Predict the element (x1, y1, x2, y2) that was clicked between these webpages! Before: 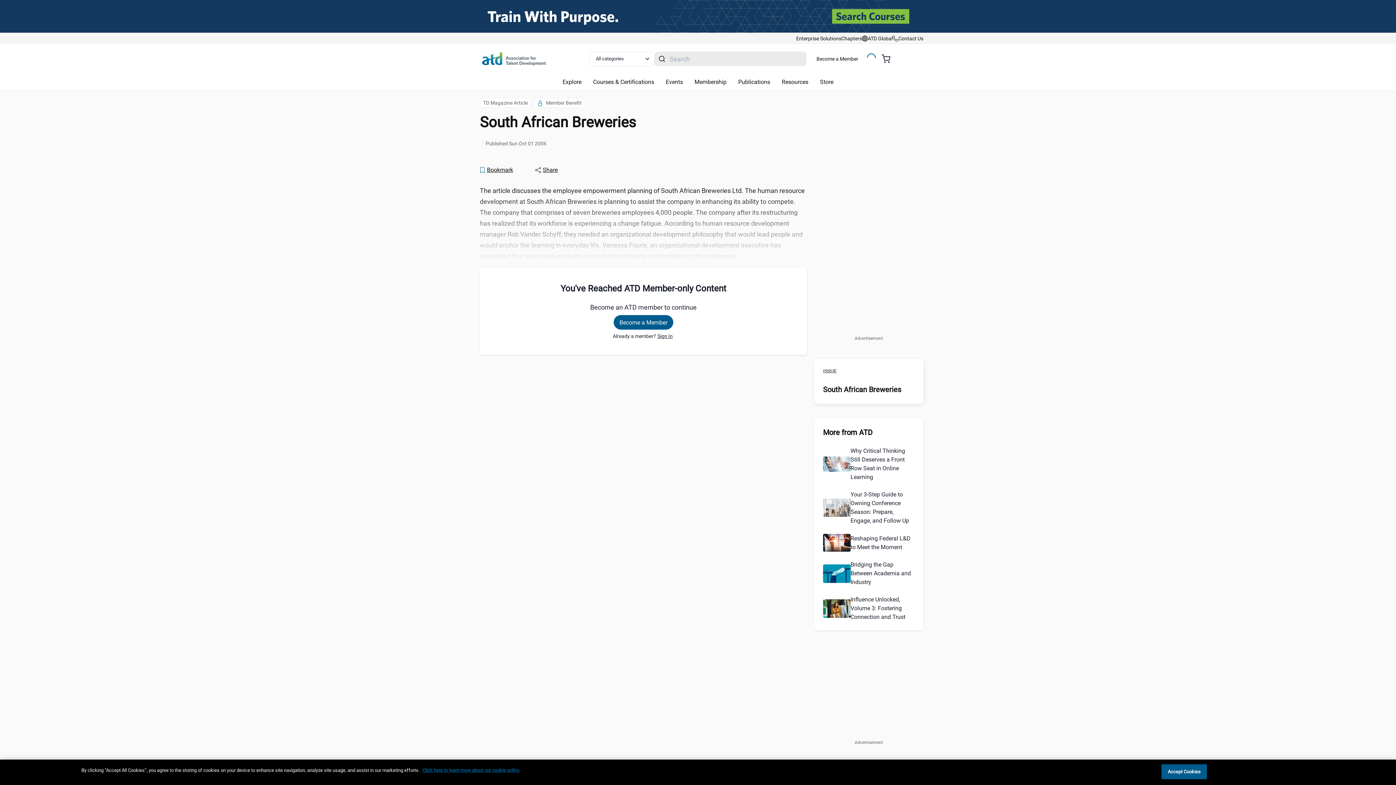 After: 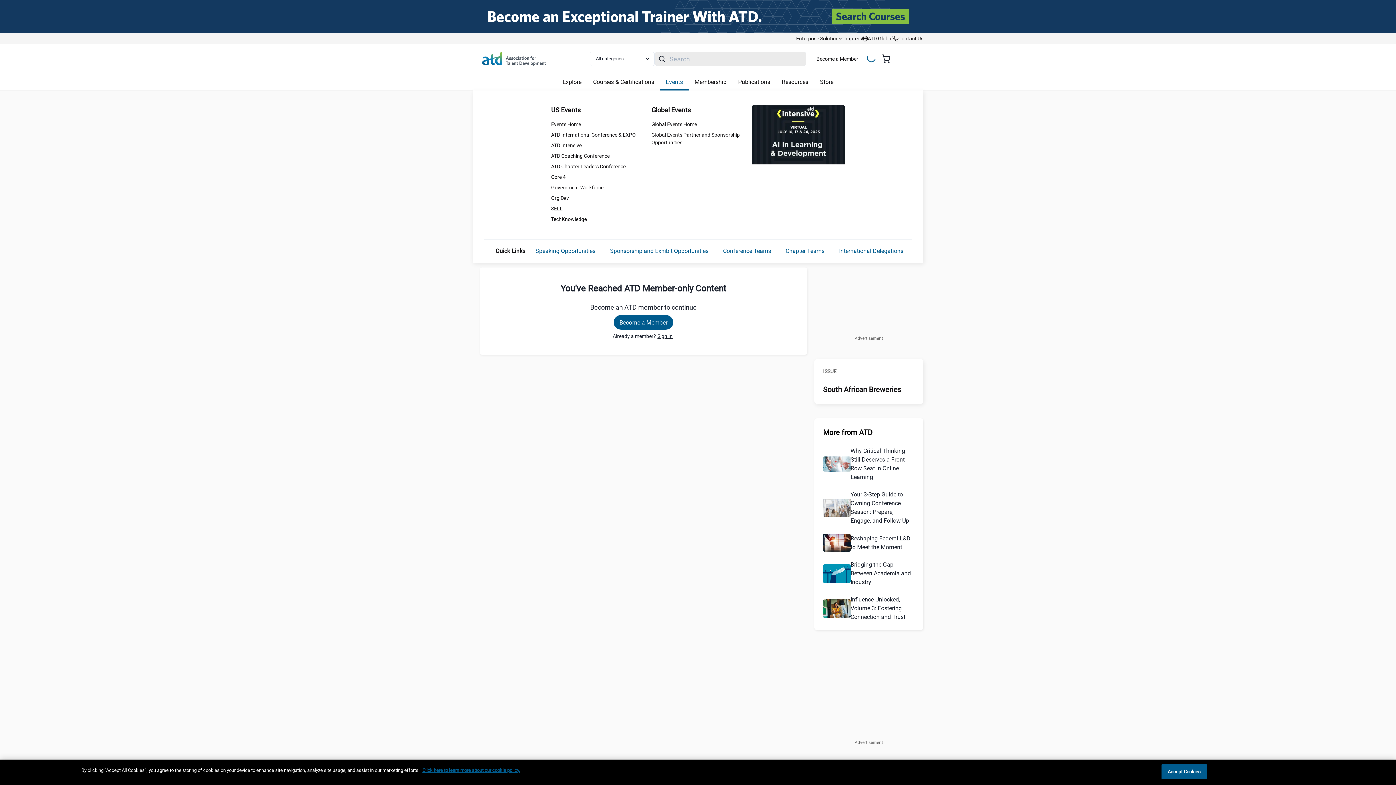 Action: bbox: (660, 74, 688, 90) label: Events